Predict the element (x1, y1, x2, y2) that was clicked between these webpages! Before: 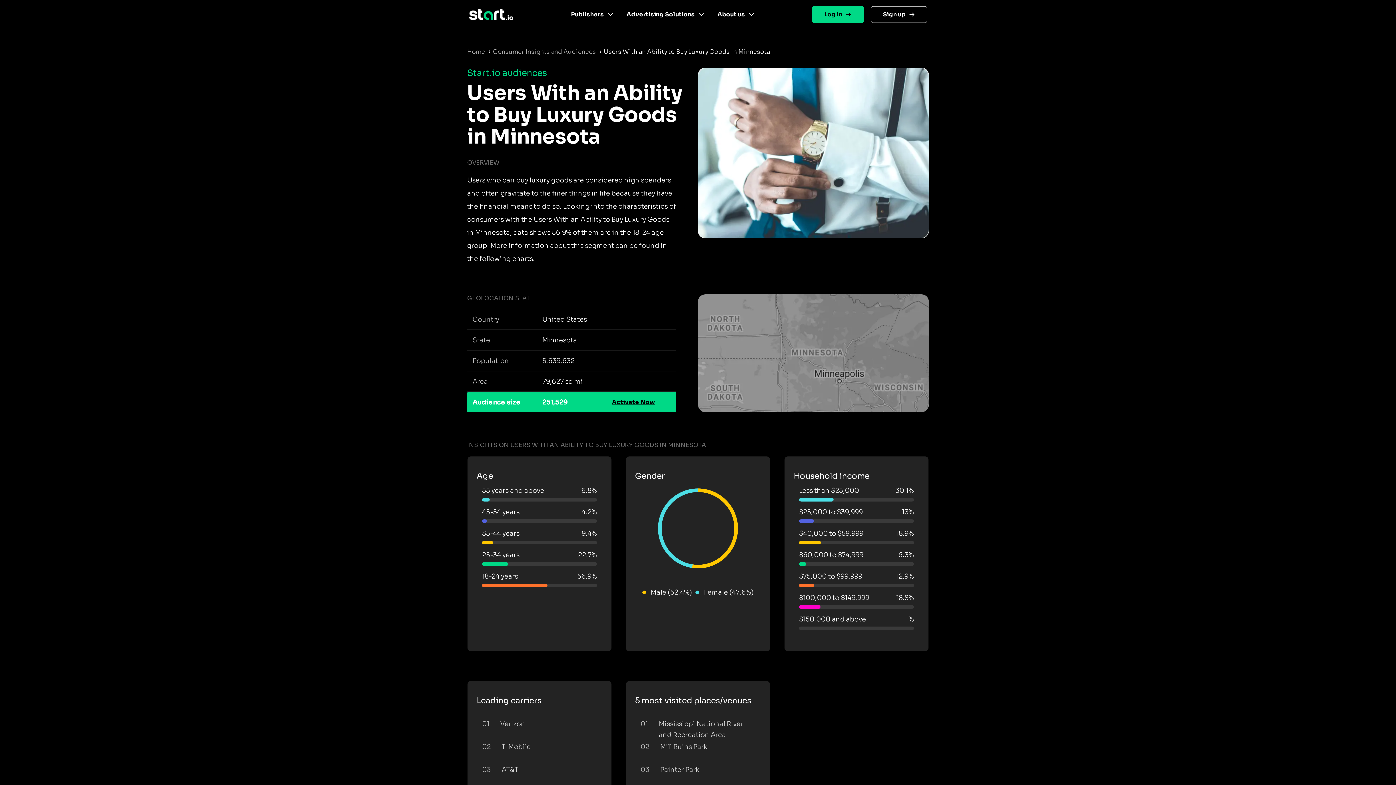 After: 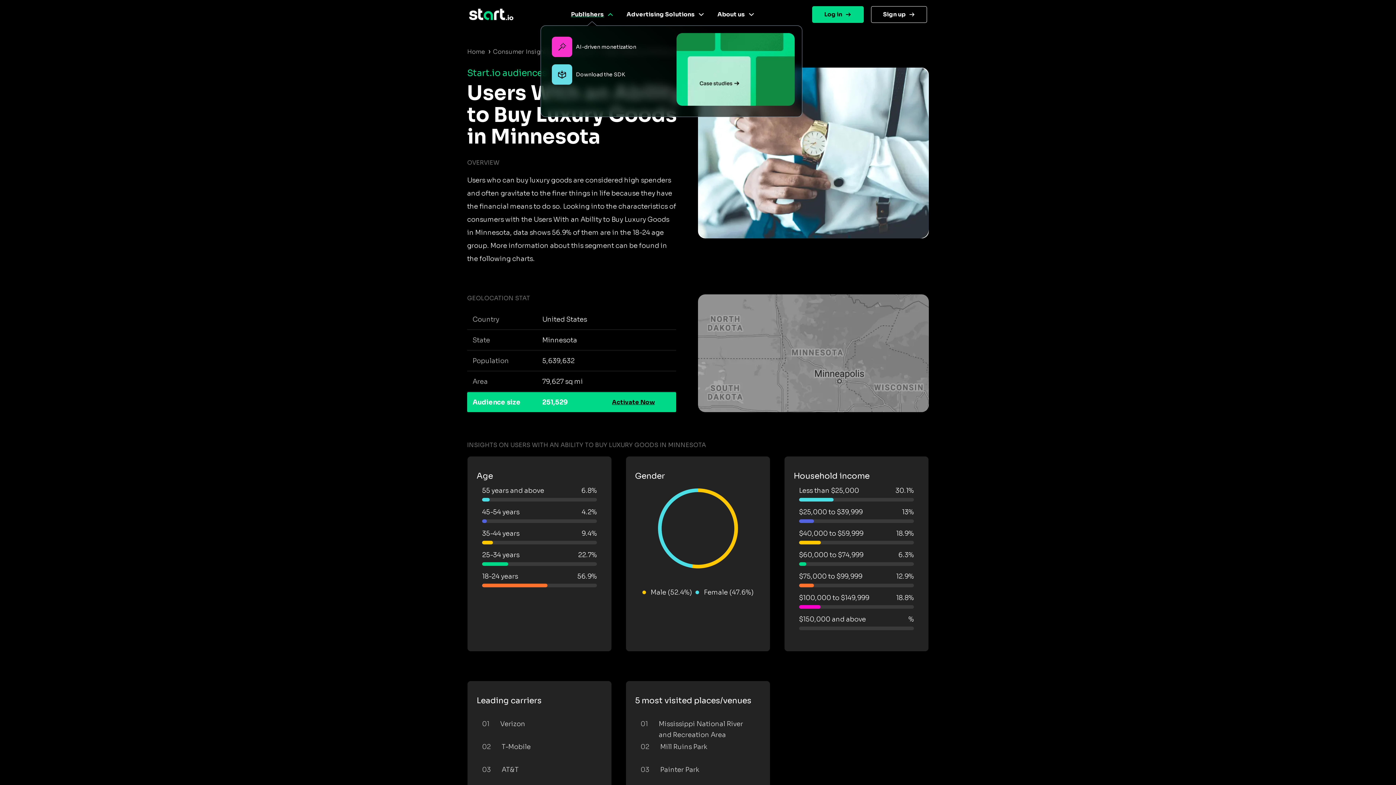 Action: bbox: (568, 7, 616, 21) label: Publishers